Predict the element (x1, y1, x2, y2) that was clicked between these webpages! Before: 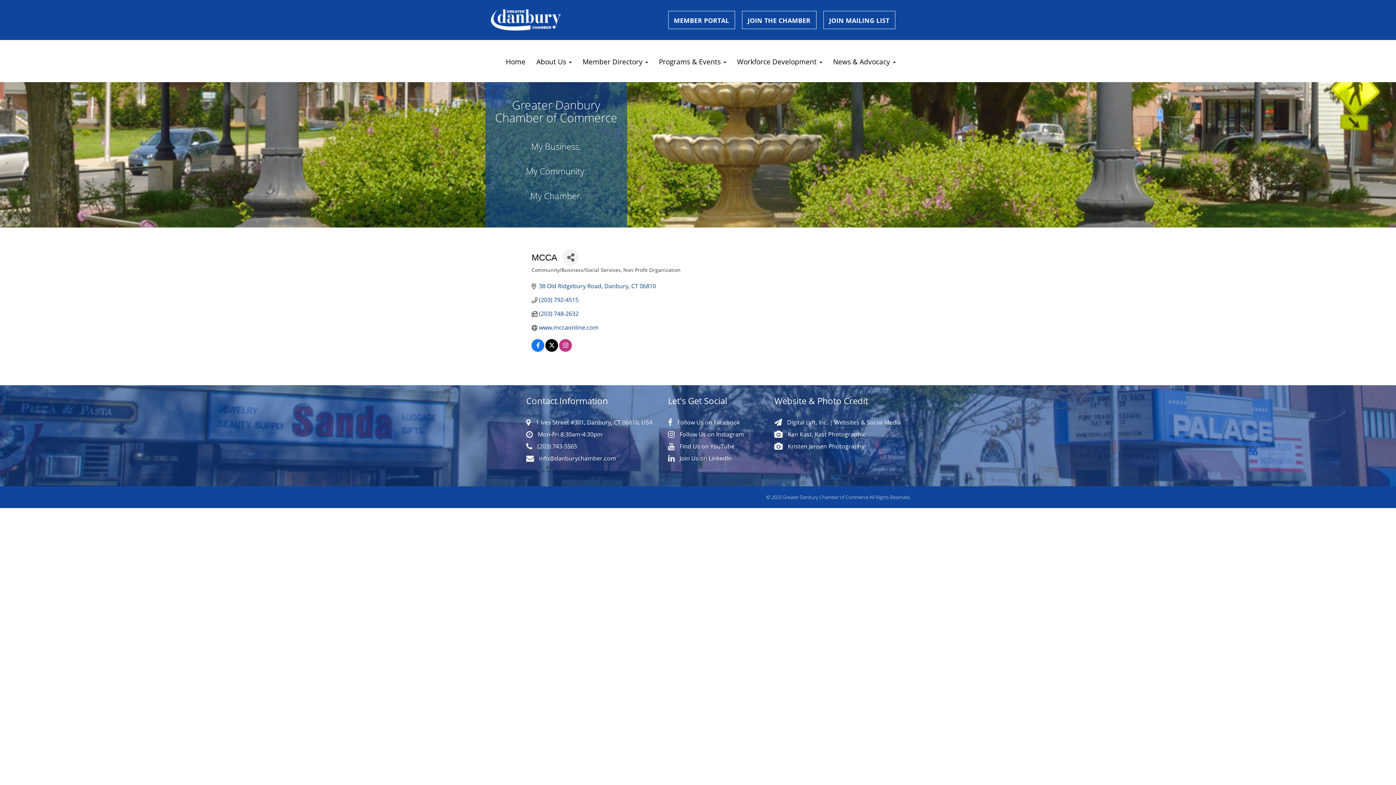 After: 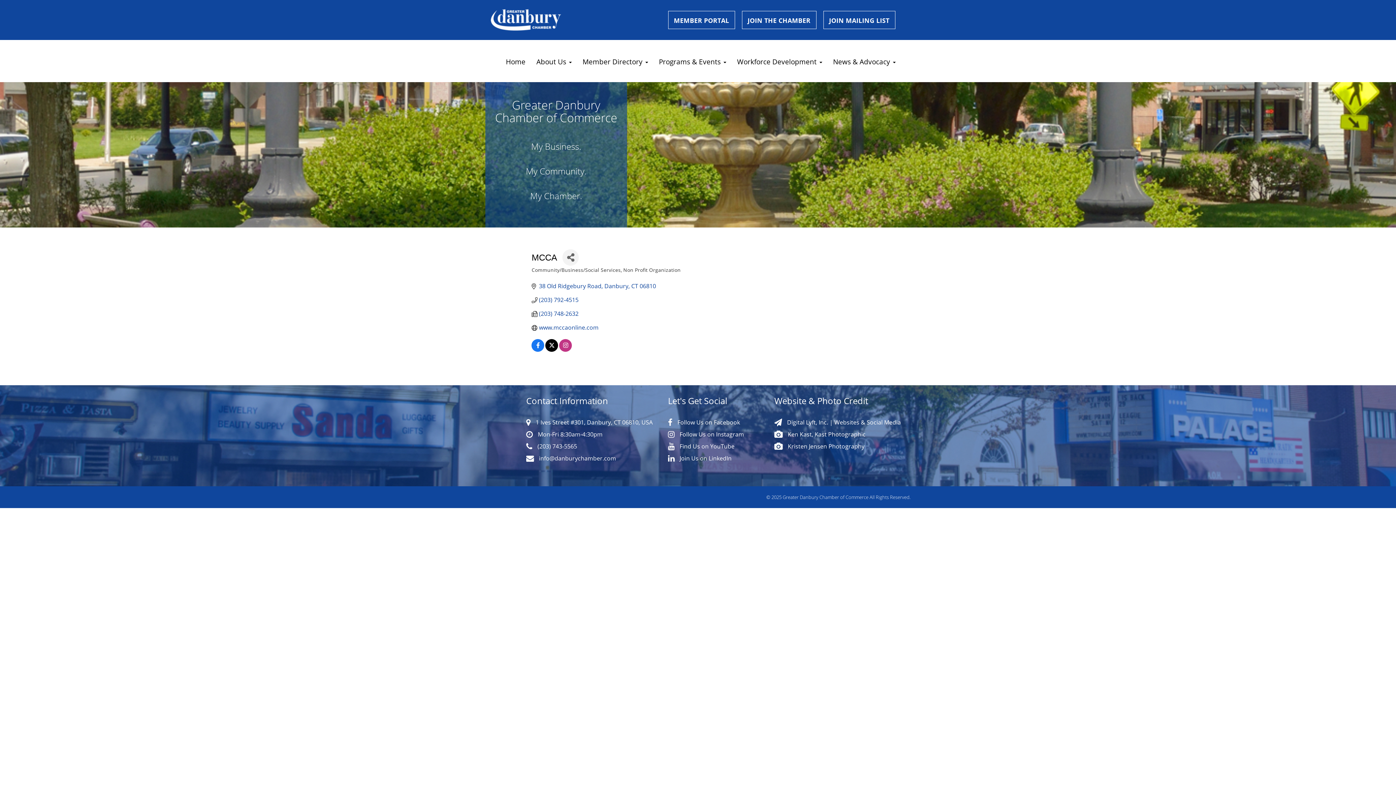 Action: label: 38 Old Ridgebury Road Danbury CT 06810 bbox: (539, 282, 656, 289)